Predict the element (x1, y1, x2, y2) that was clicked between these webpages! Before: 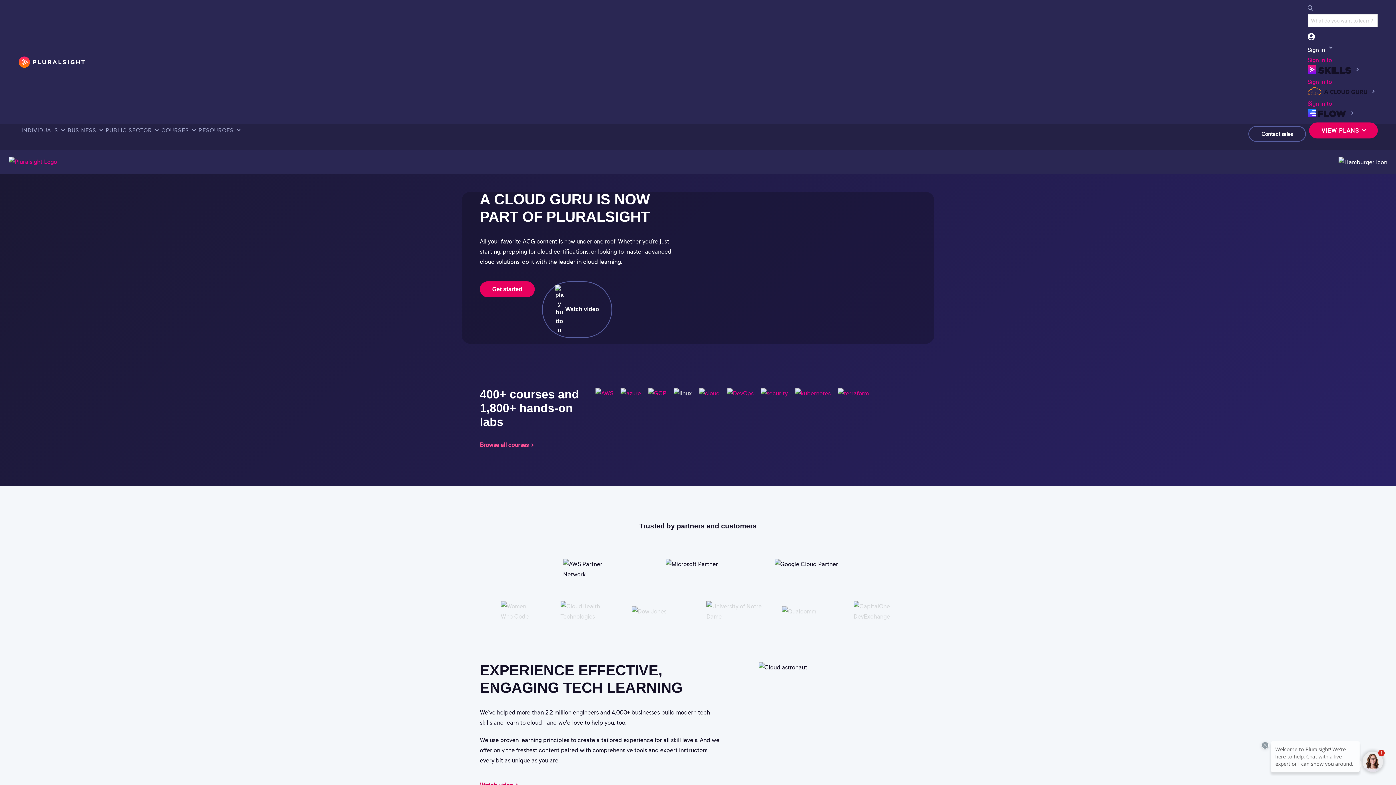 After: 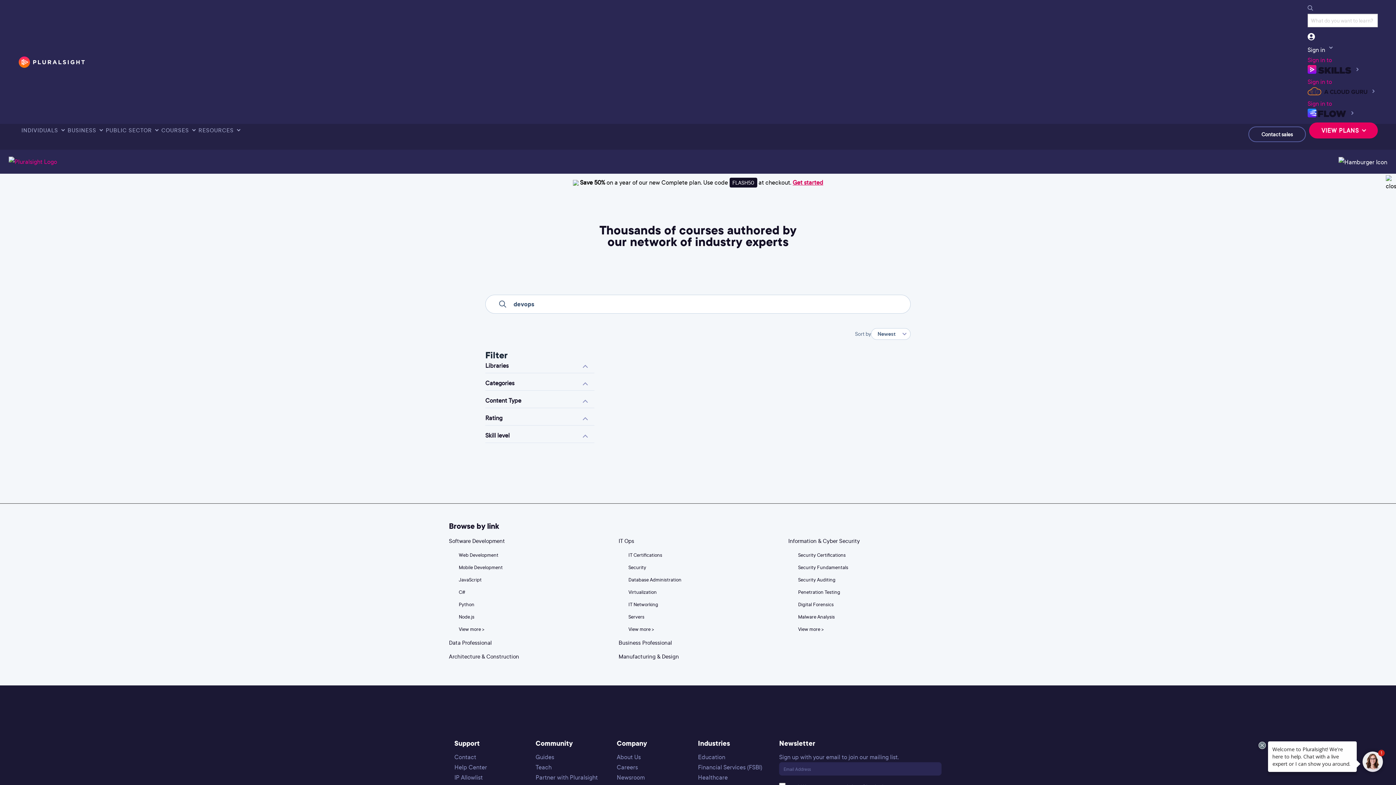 Action: label:   bbox: (724, 389, 758, 397)